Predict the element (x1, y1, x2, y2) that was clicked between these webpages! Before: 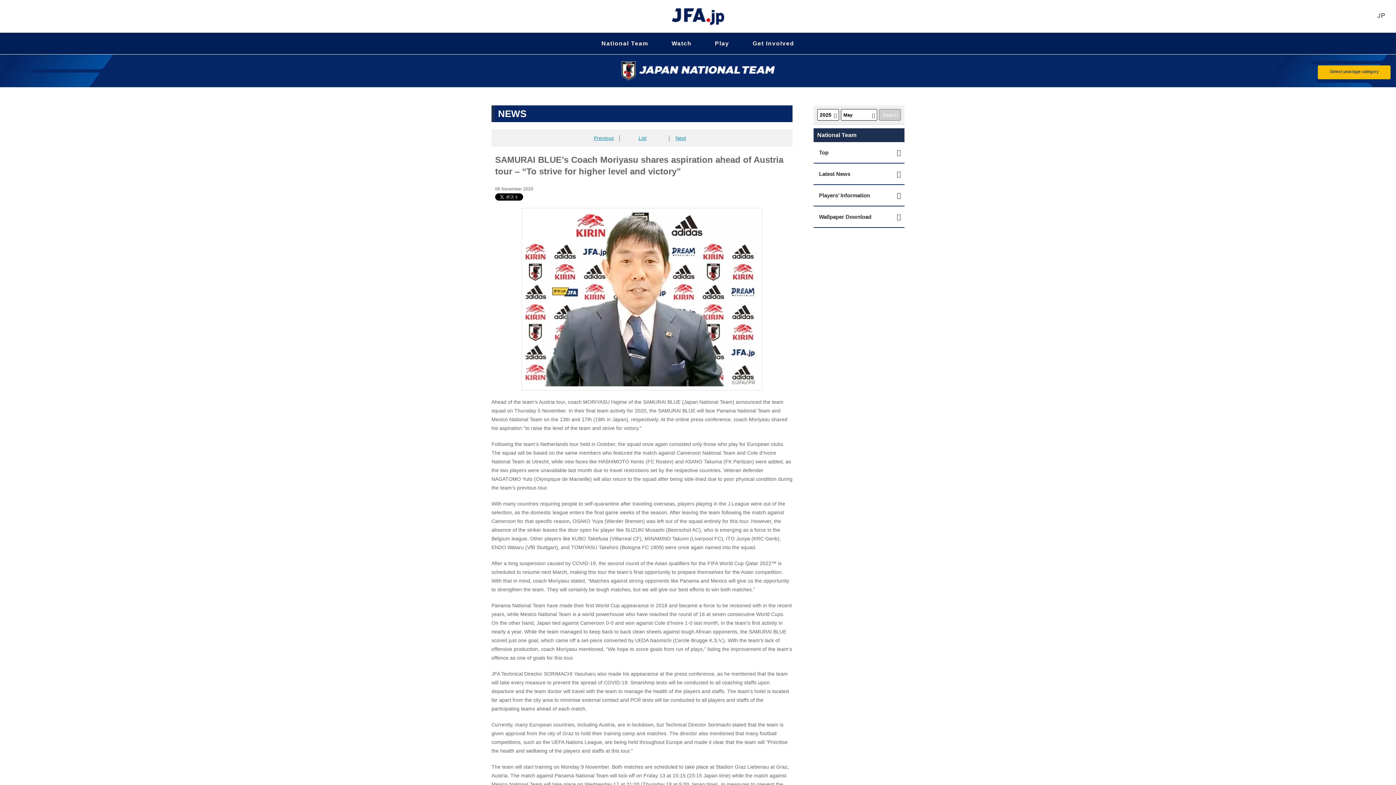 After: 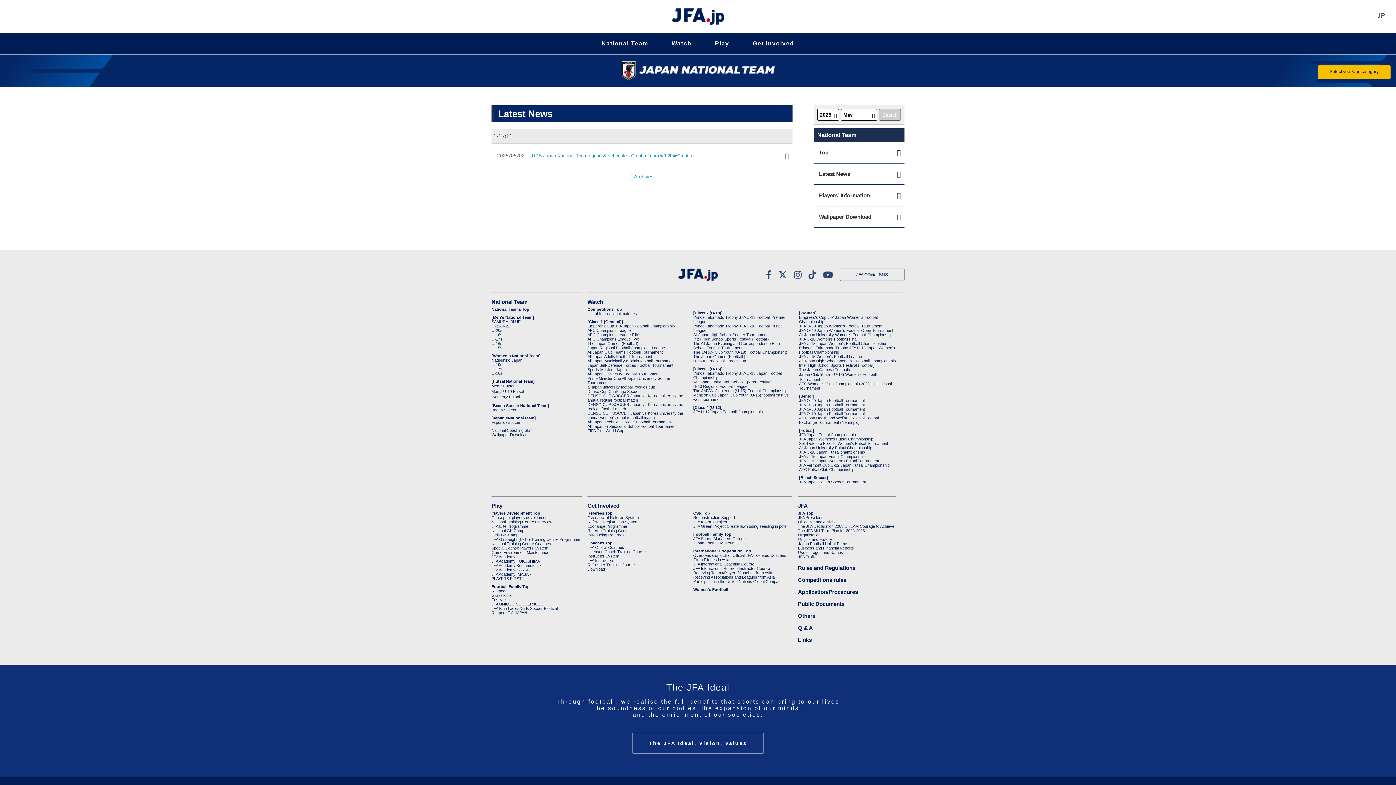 Action: label: Latest News bbox: (813, 163, 904, 185)